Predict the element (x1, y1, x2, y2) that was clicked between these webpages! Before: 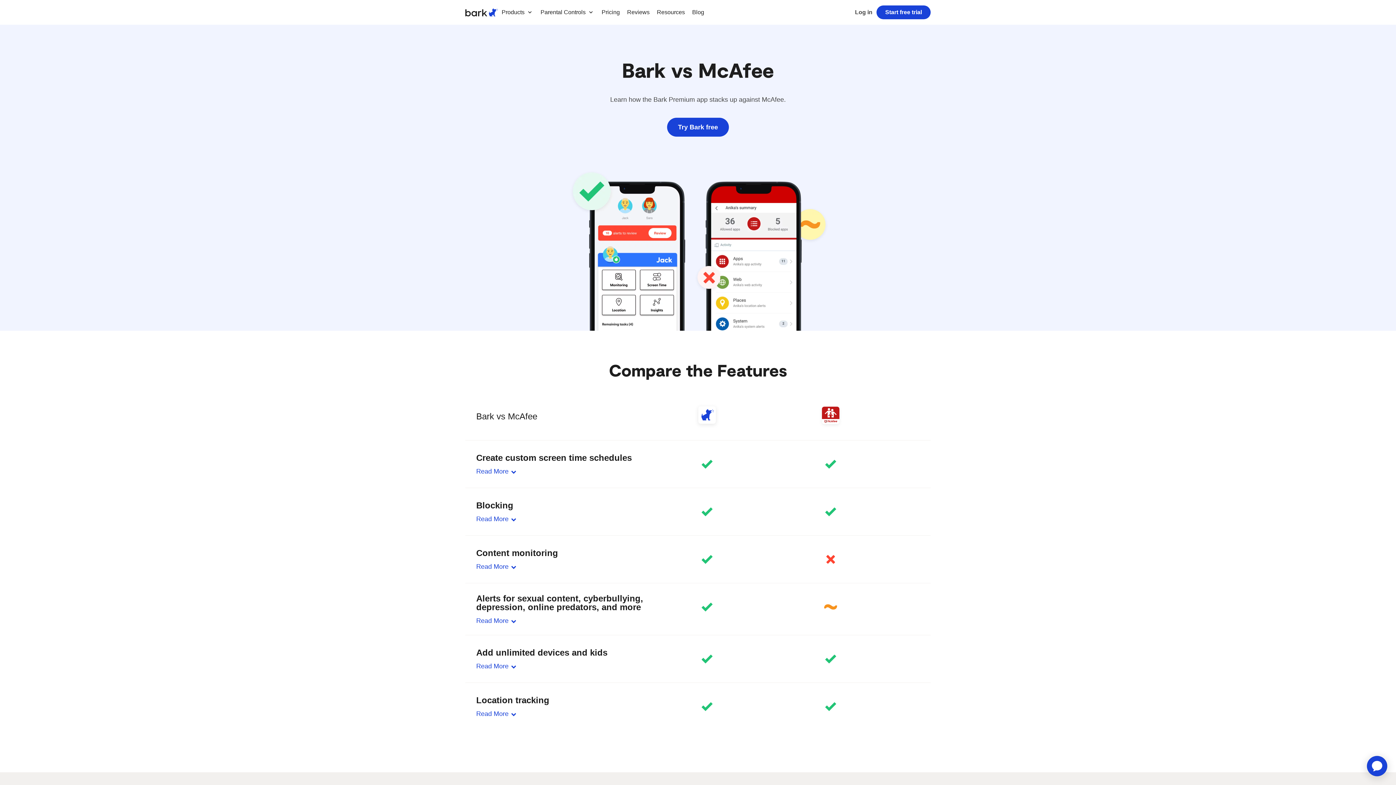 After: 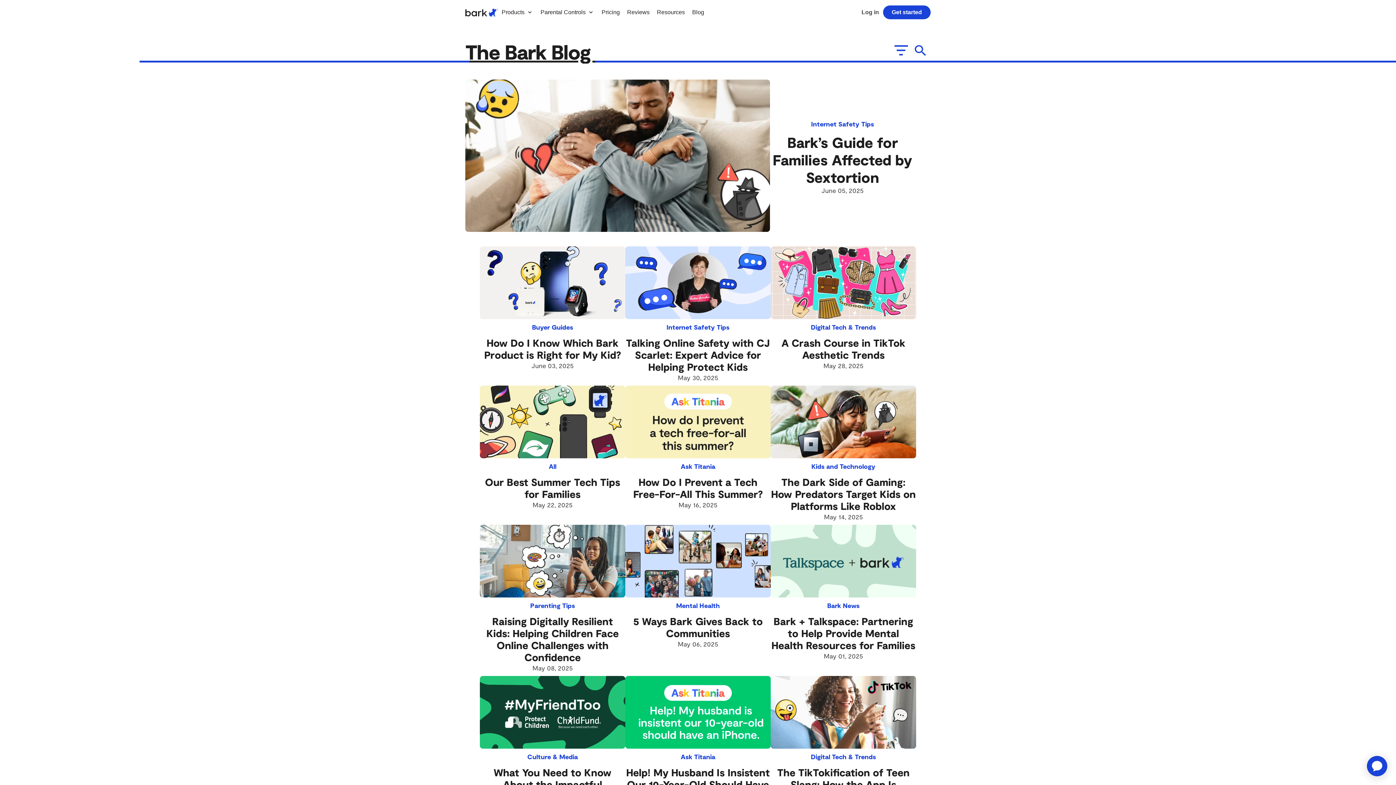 Action: label: Blog bbox: (692, 0, 704, 24)